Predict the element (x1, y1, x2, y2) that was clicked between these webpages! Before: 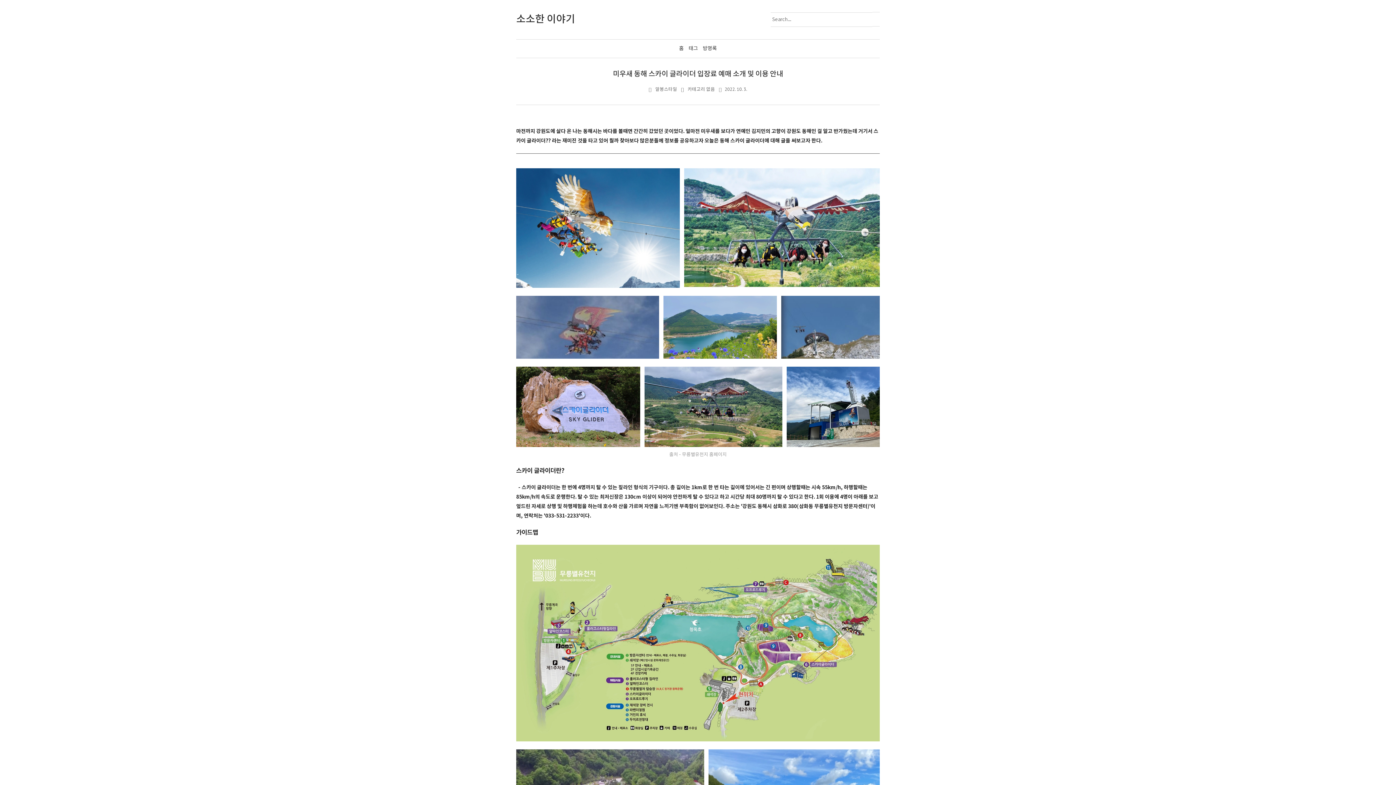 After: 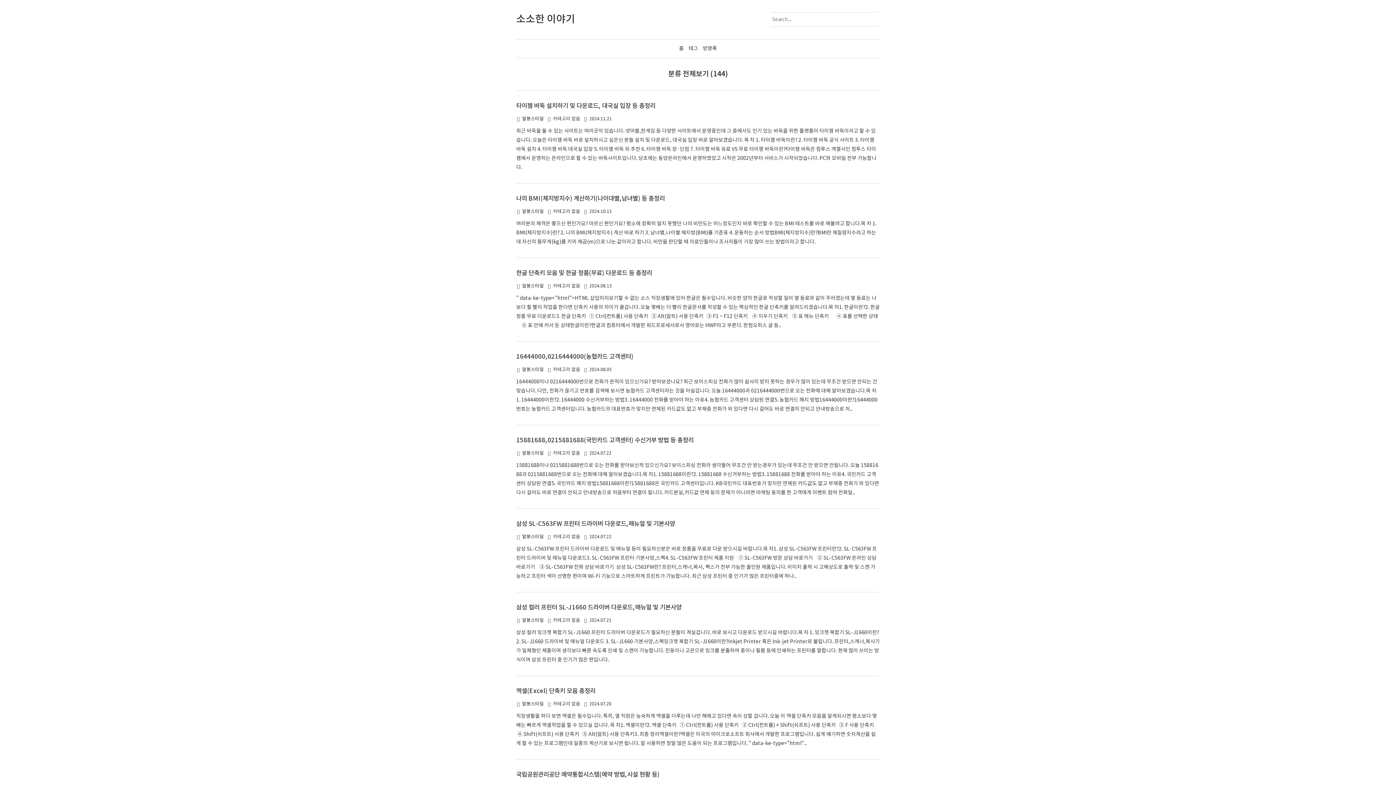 Action: label: 카테고리 없음 bbox: (687, 86, 715, 92)